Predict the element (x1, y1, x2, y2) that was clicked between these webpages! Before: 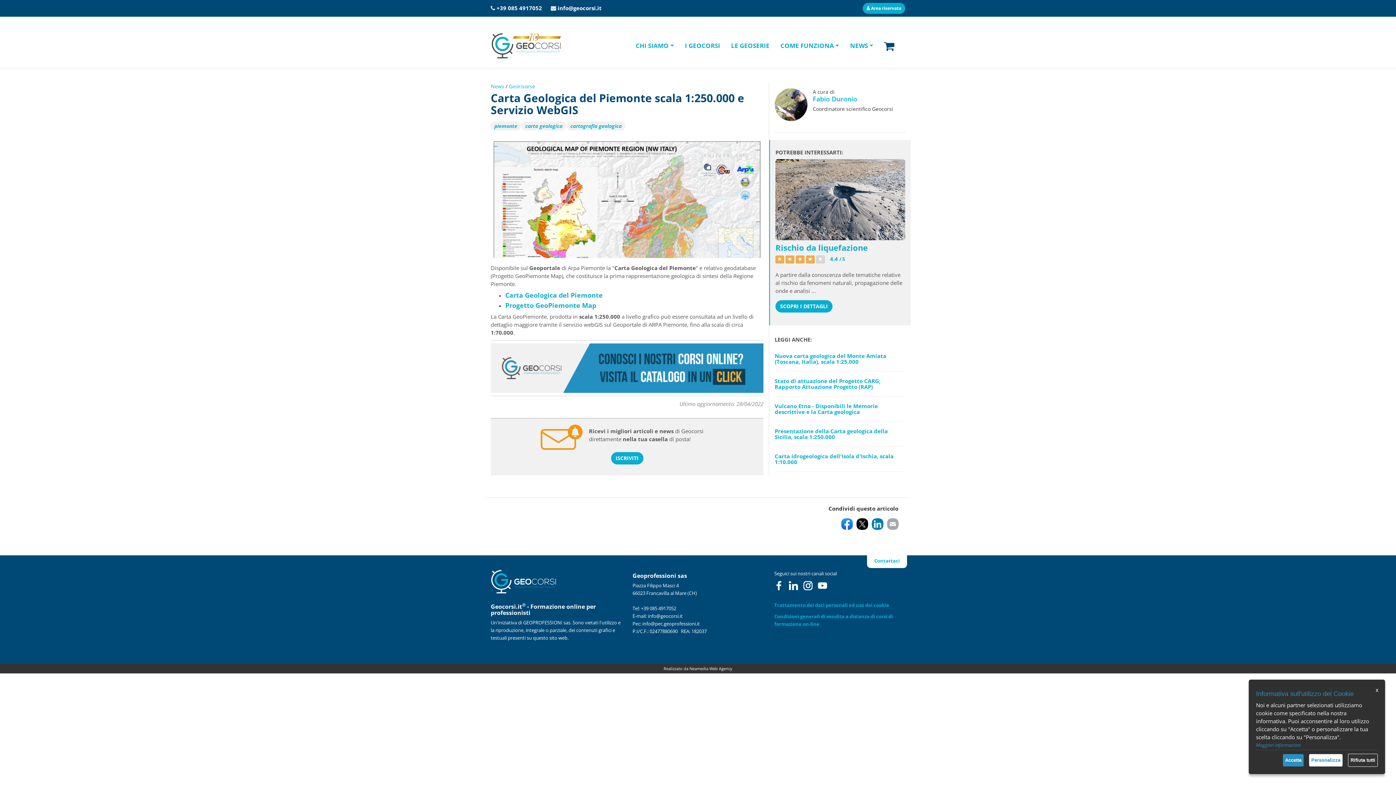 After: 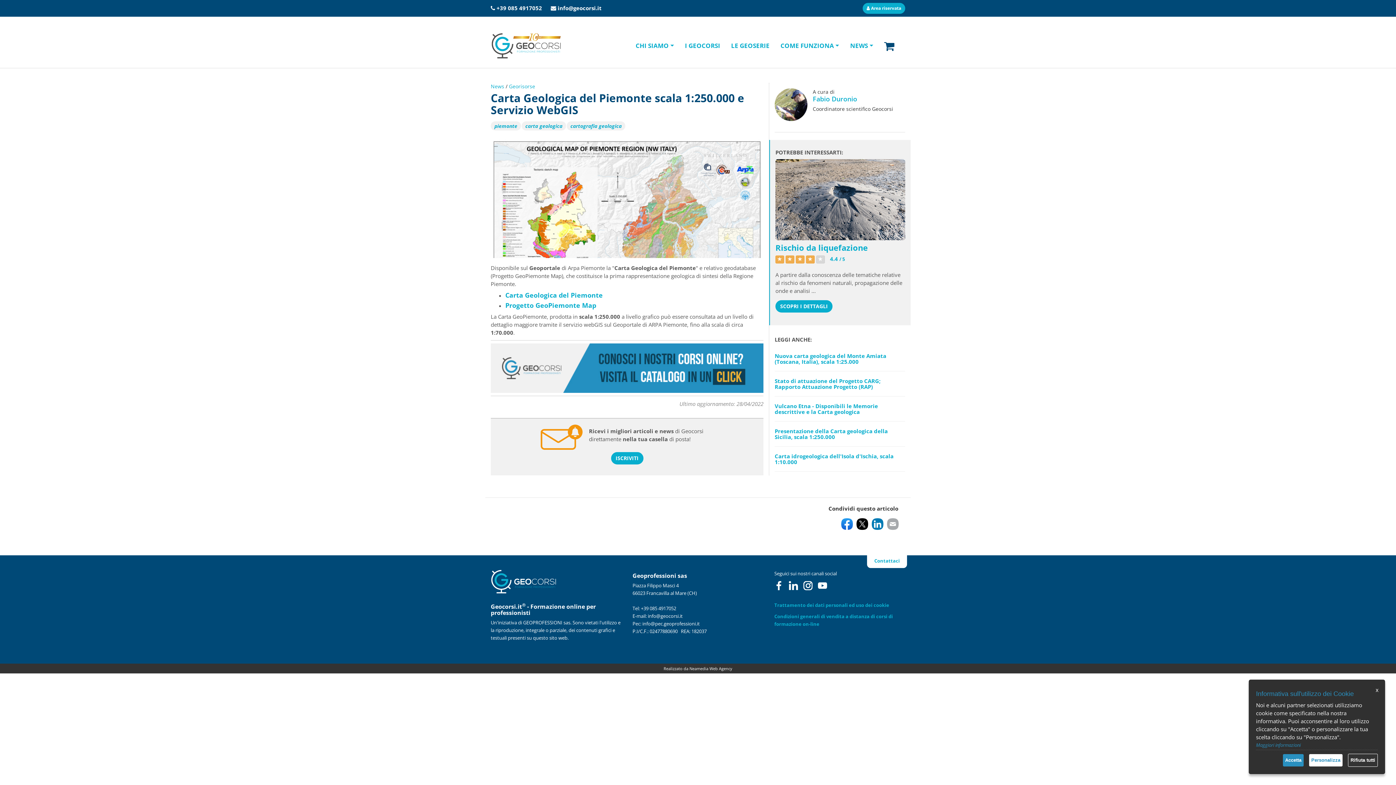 Action: bbox: (789, 582, 798, 588)